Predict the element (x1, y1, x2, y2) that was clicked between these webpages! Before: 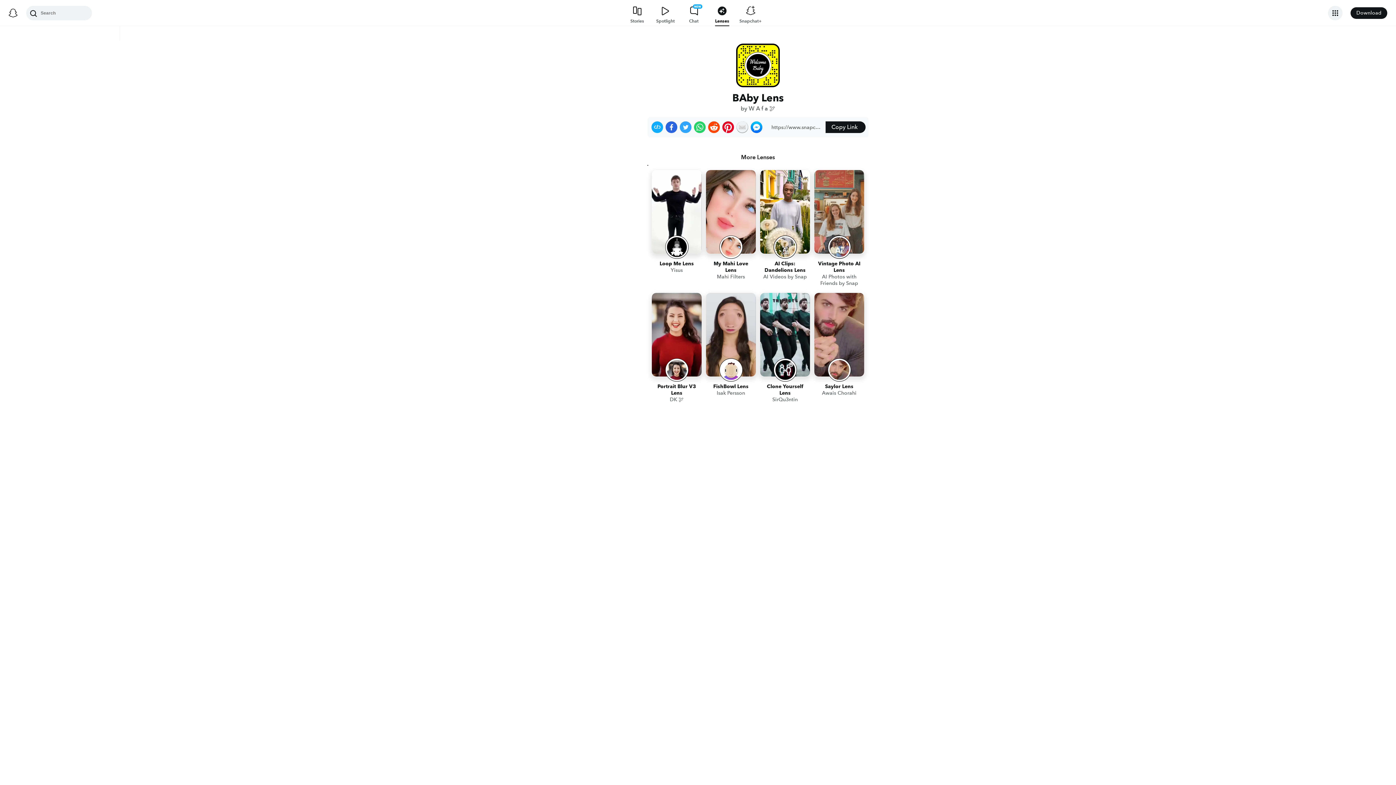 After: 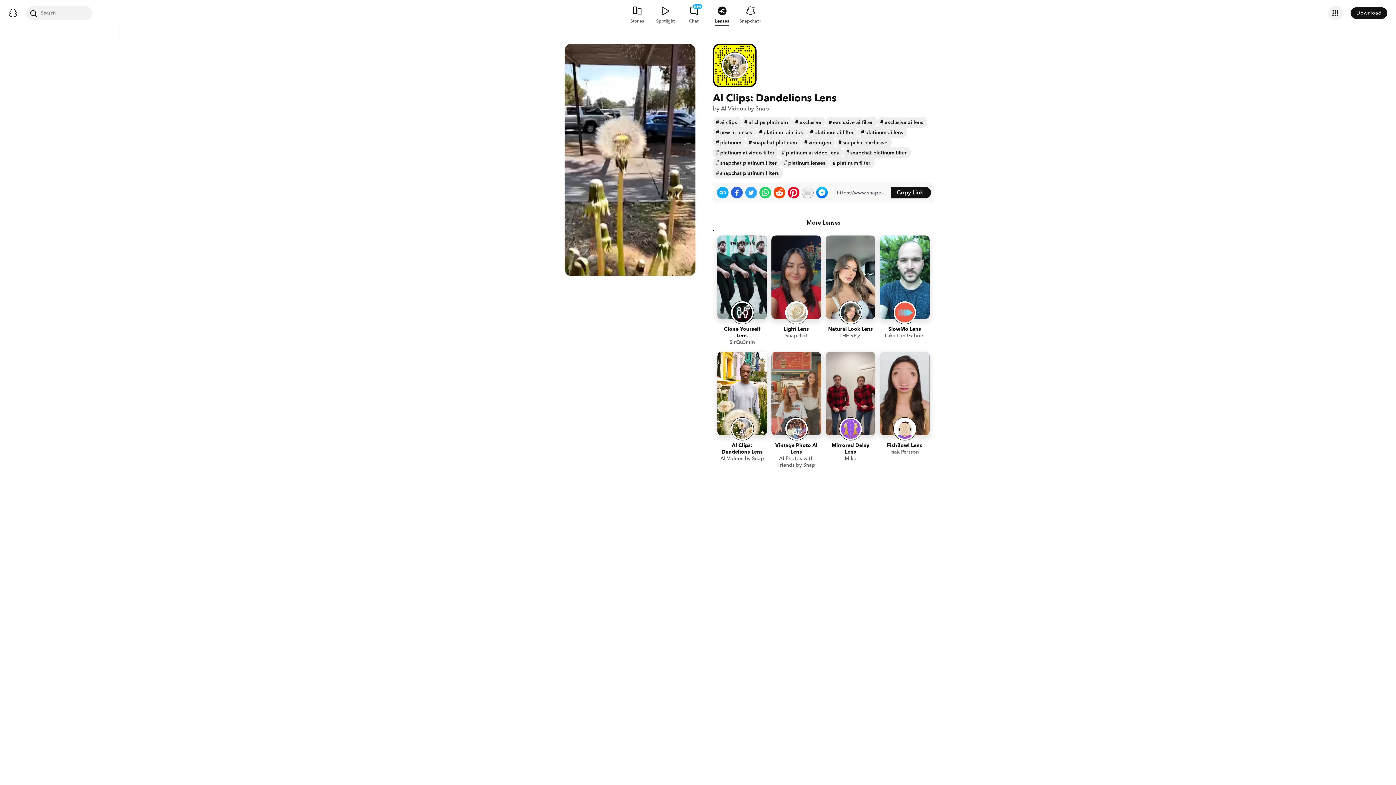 Action: bbox: (760, 170, 810, 288) label: AI Clips: Dandelions Lens
AI Videos by Snap